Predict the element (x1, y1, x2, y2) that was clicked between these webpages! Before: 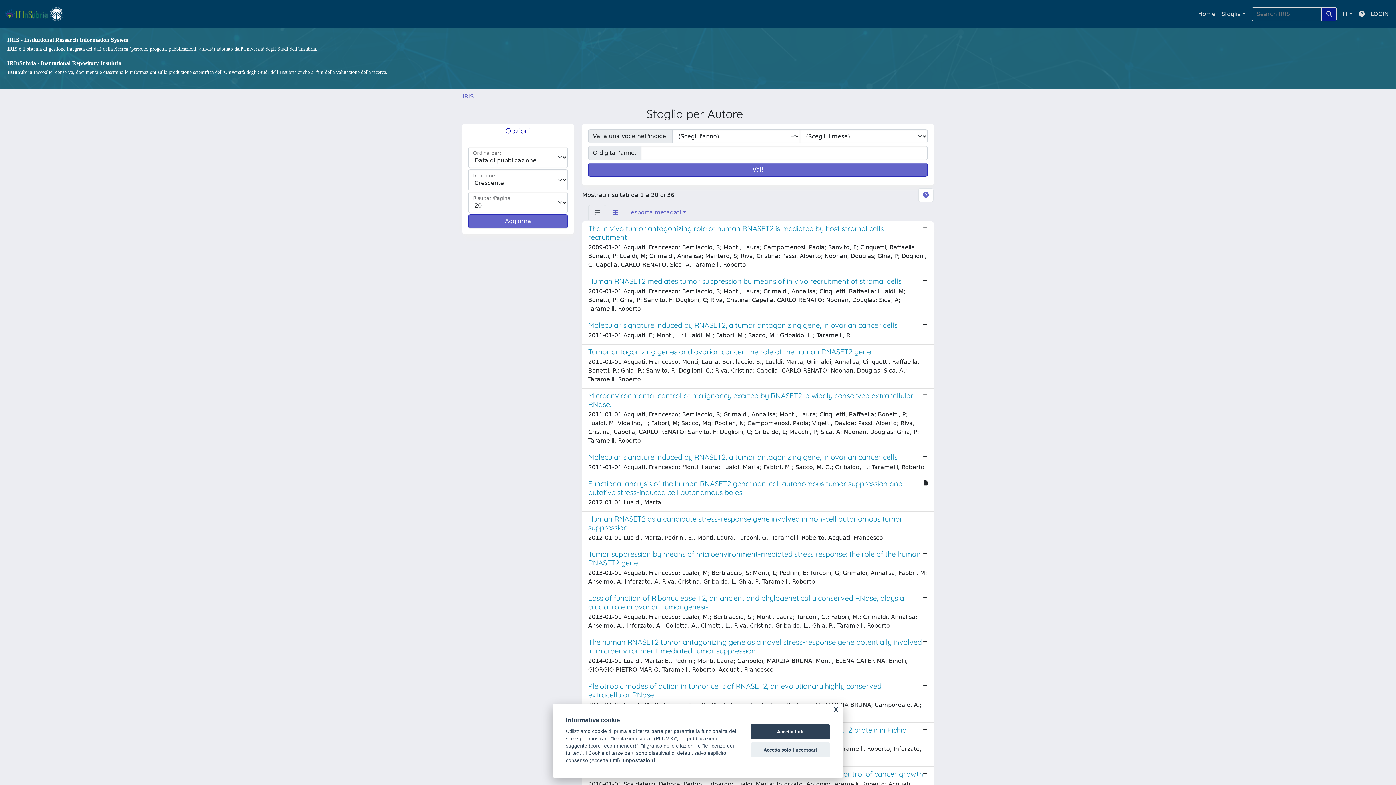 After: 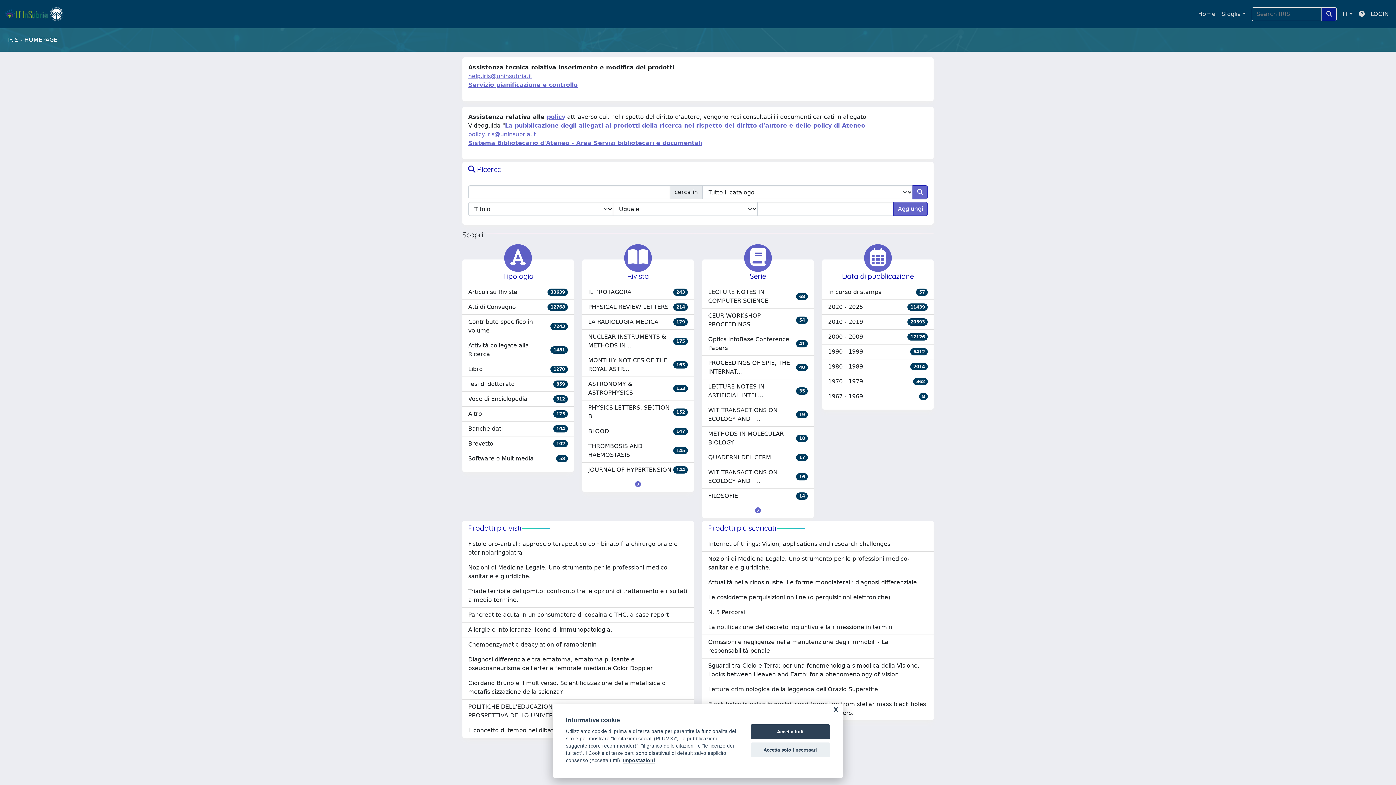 Action: bbox: (1195, 6, 1218, 21) label: Home